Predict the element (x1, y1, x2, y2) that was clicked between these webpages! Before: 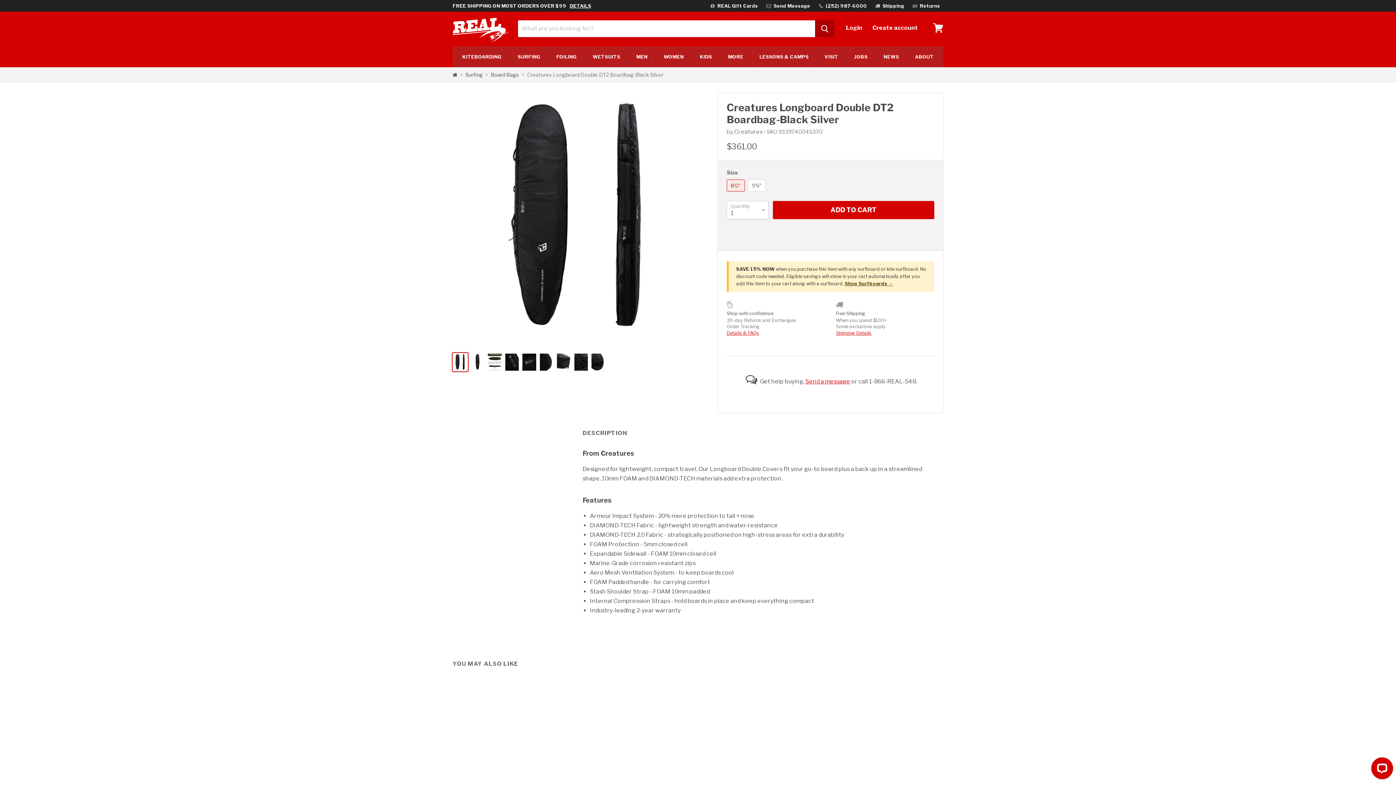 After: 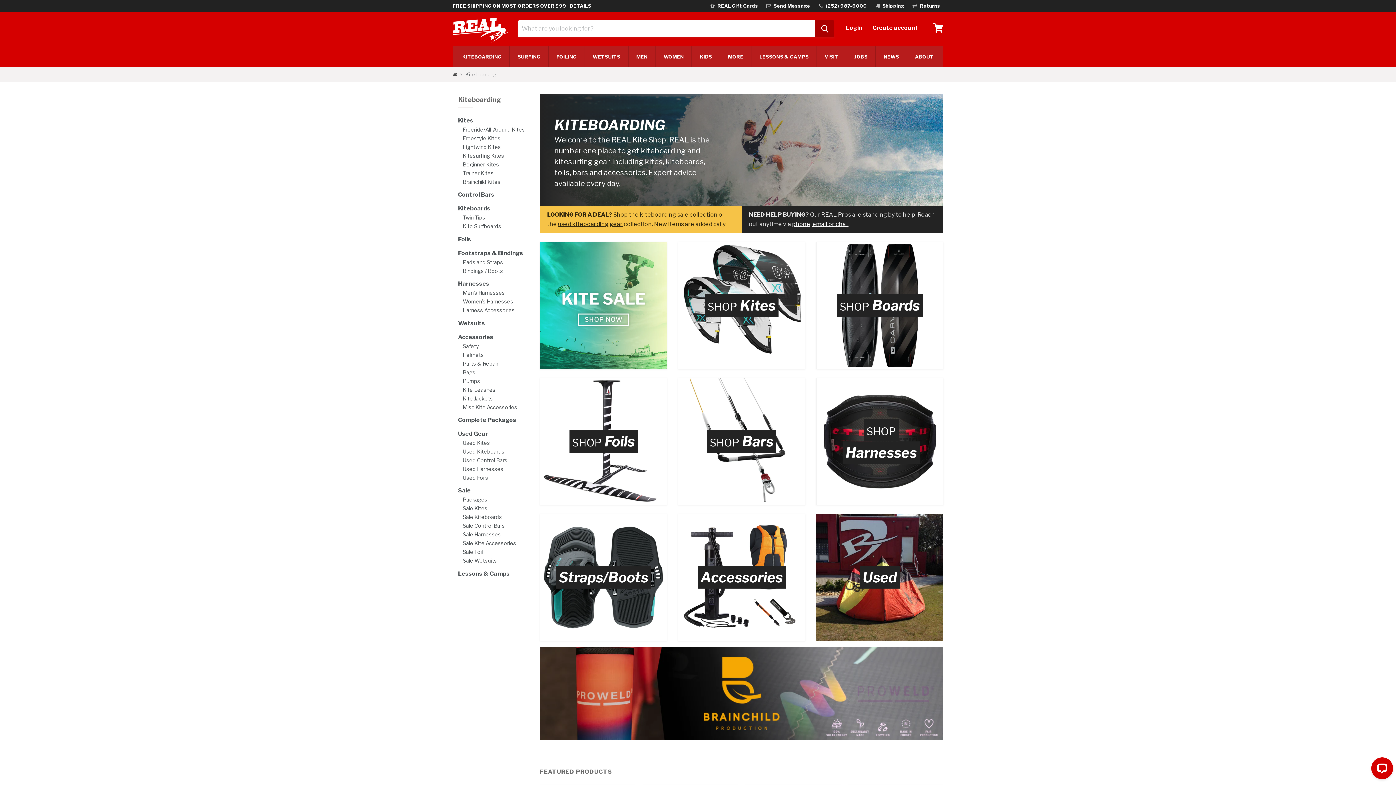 Action: label: KITEBOARDING bbox: (455, 46, 507, 67)